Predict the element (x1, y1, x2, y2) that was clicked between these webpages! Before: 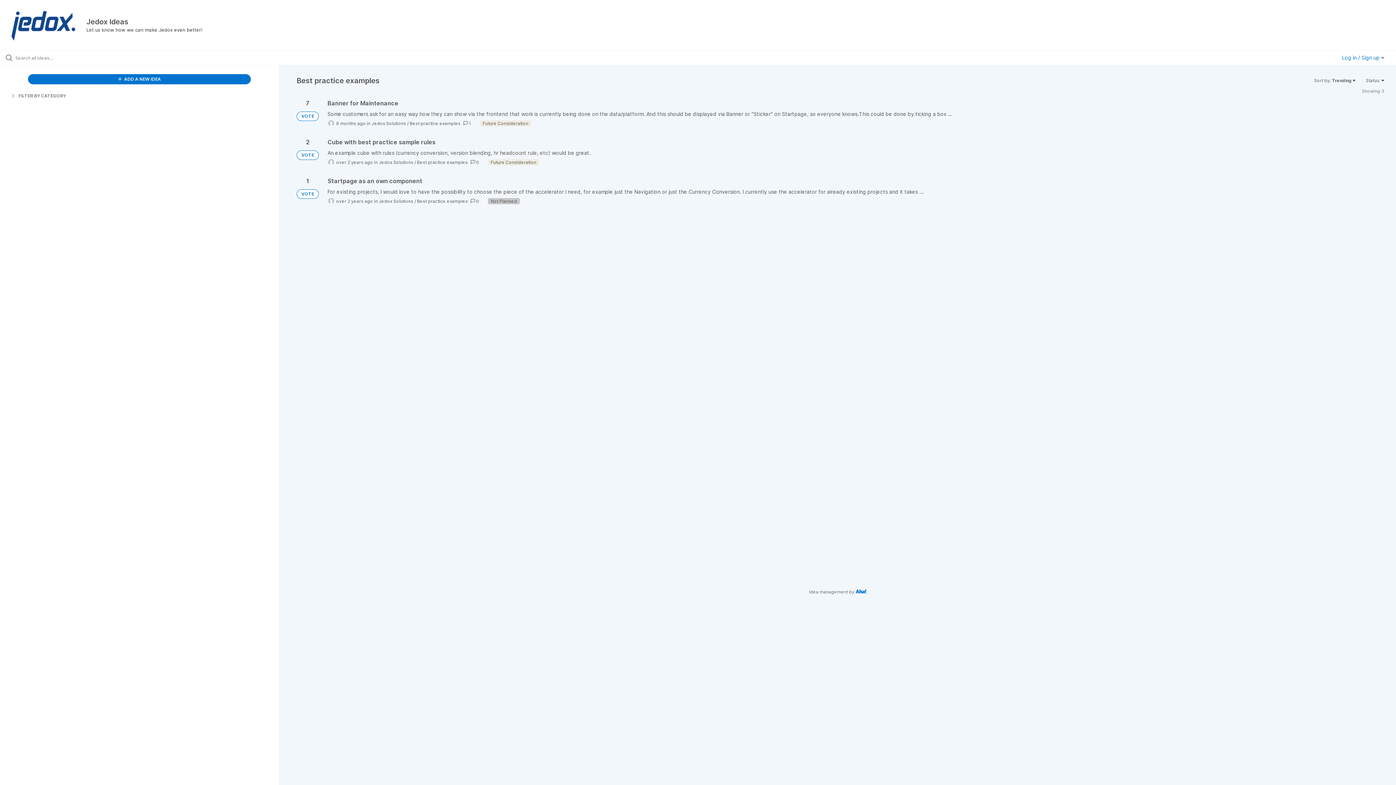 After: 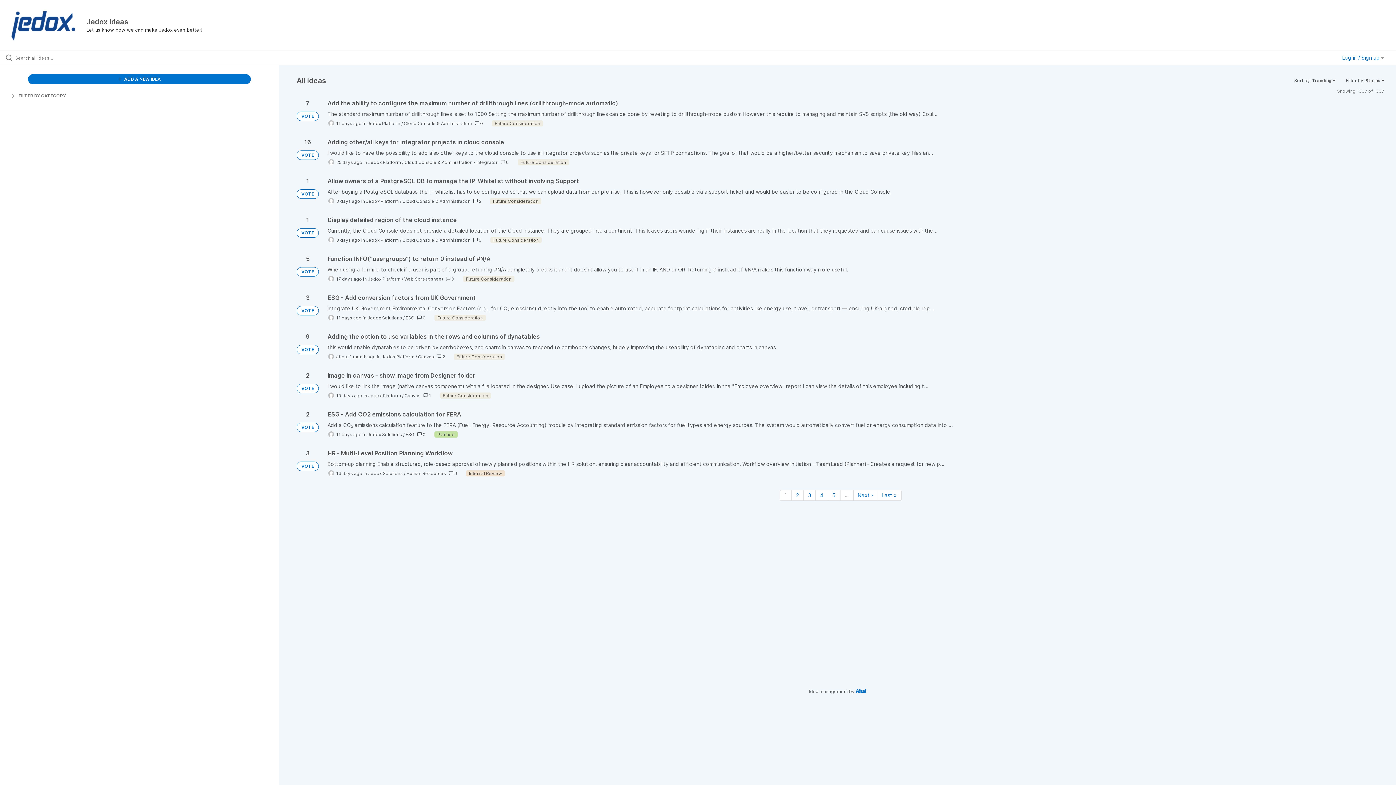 Action: label: VOTE bbox: (296, 111, 318, 121)